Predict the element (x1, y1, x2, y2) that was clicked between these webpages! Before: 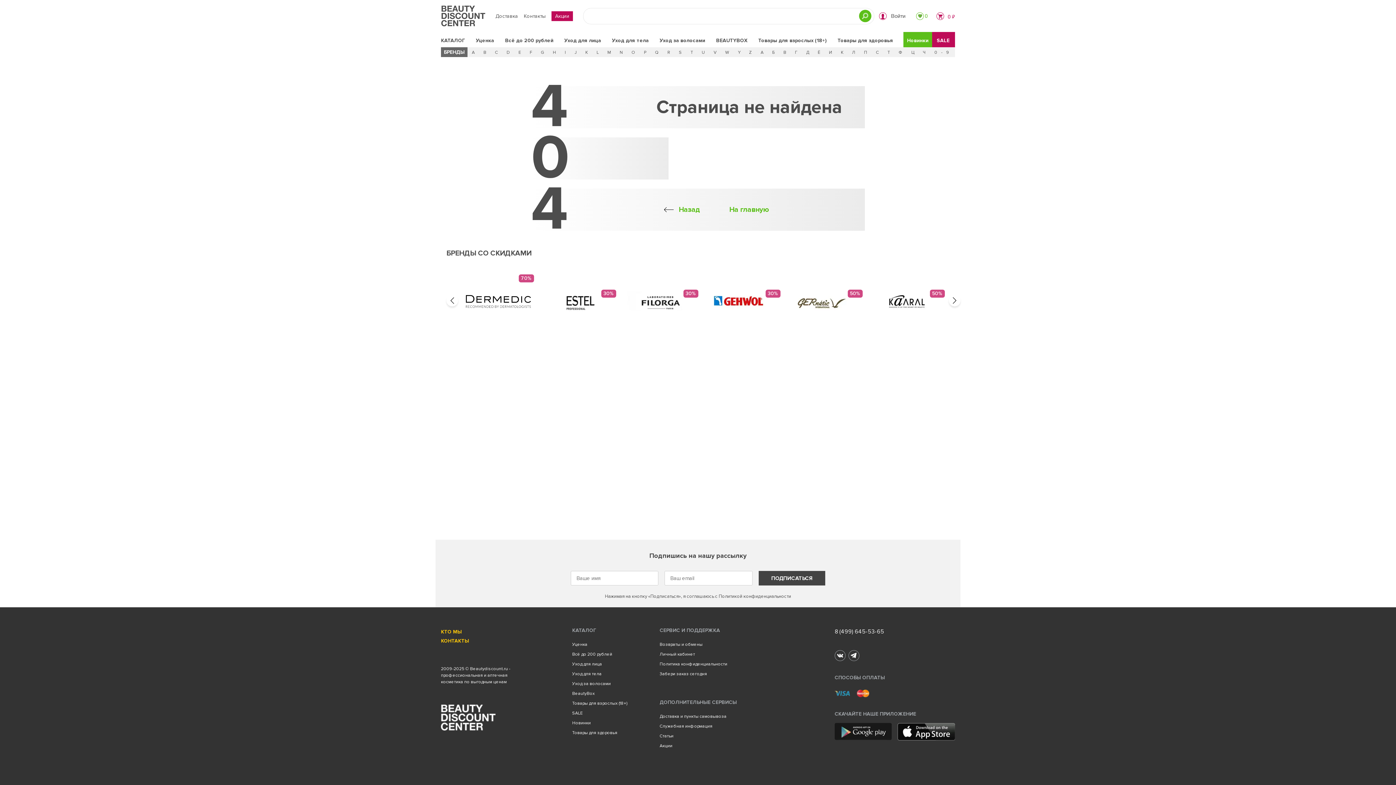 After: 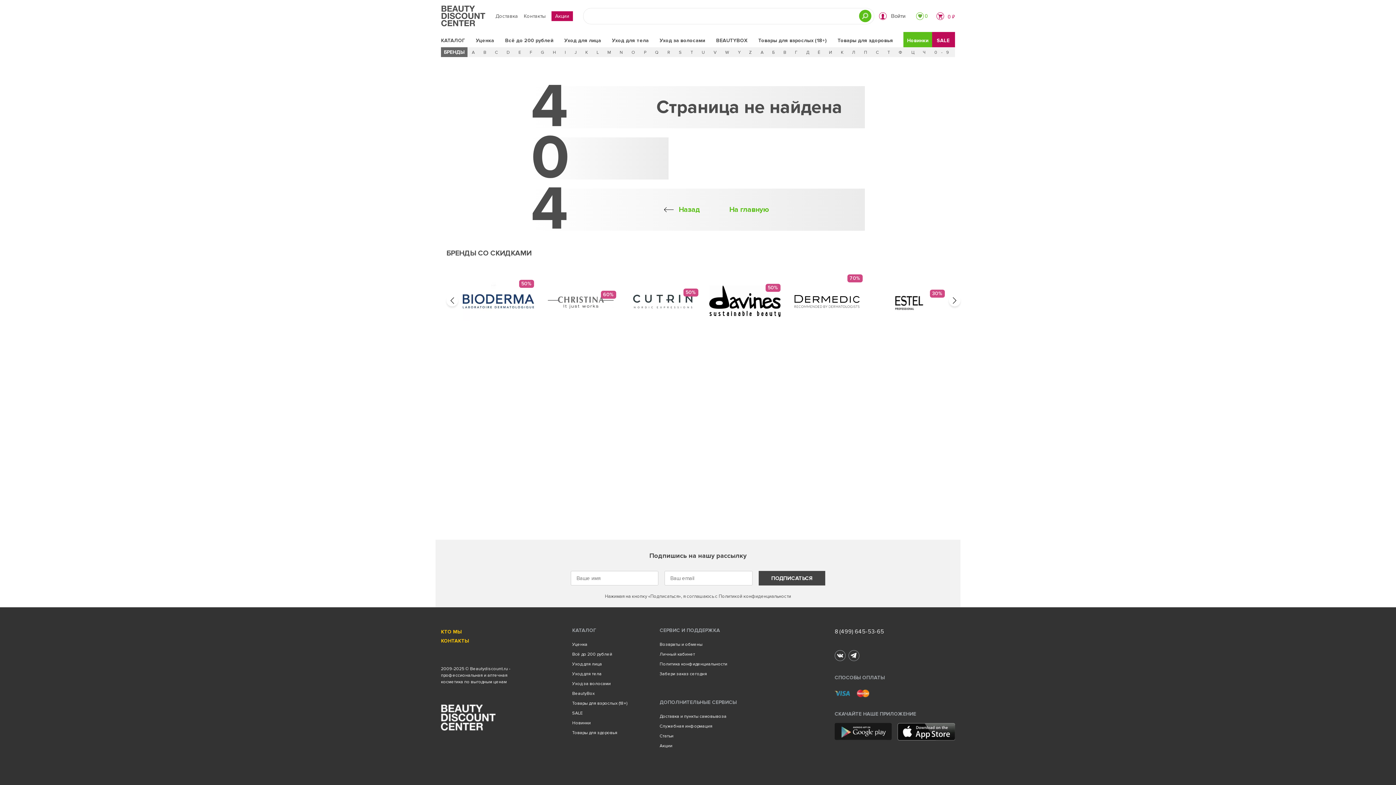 Action: bbox: (879, 12, 910, 19) label: Войти